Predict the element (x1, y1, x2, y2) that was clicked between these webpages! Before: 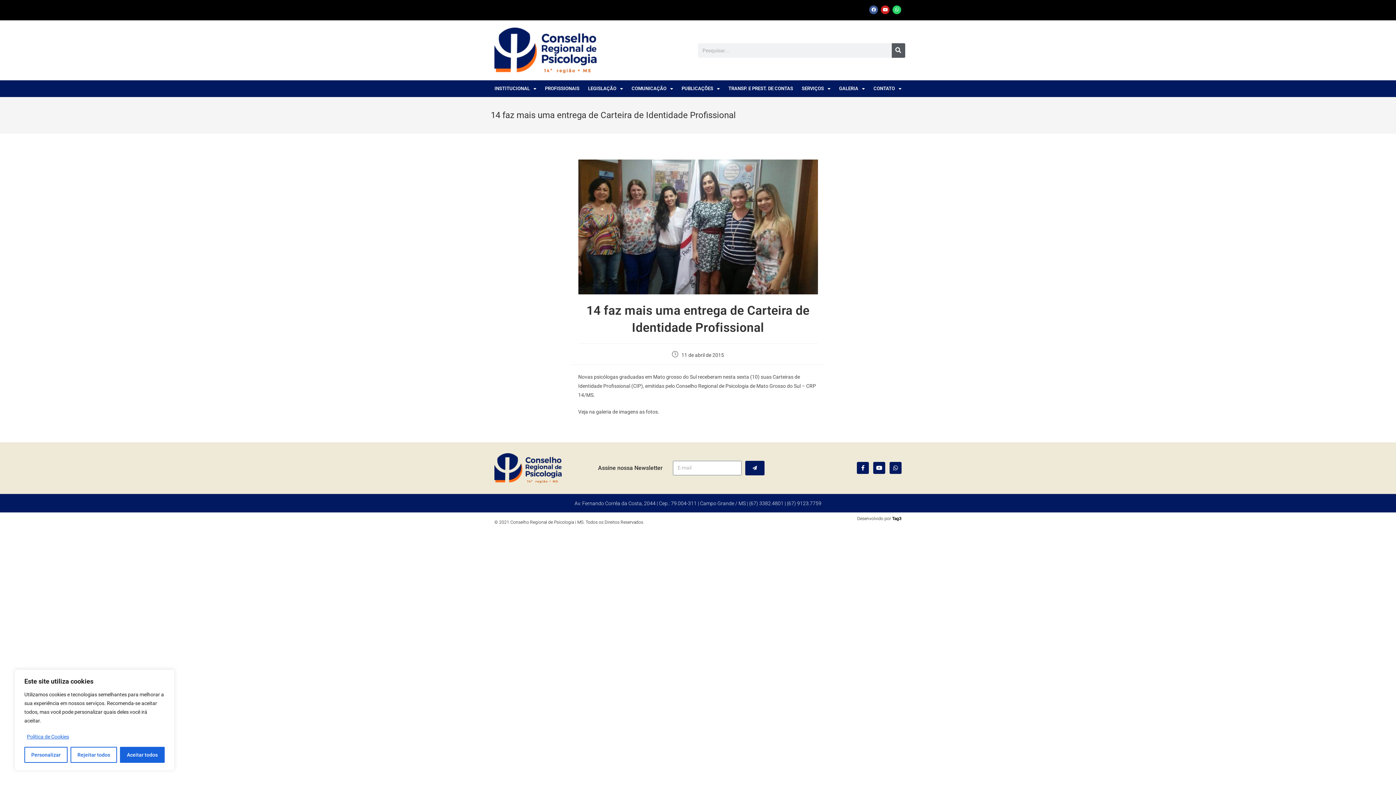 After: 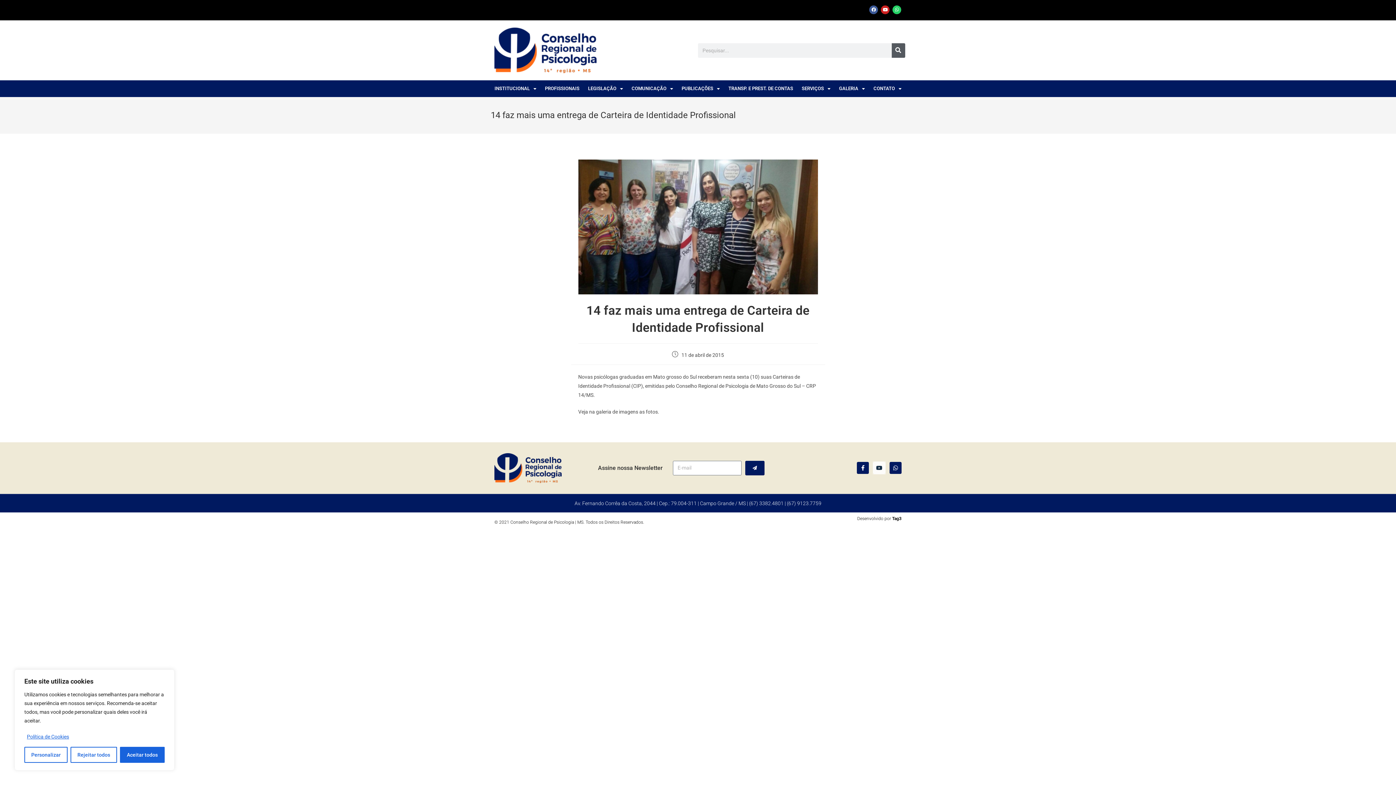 Action: label: Youtube bbox: (873, 462, 885, 474)